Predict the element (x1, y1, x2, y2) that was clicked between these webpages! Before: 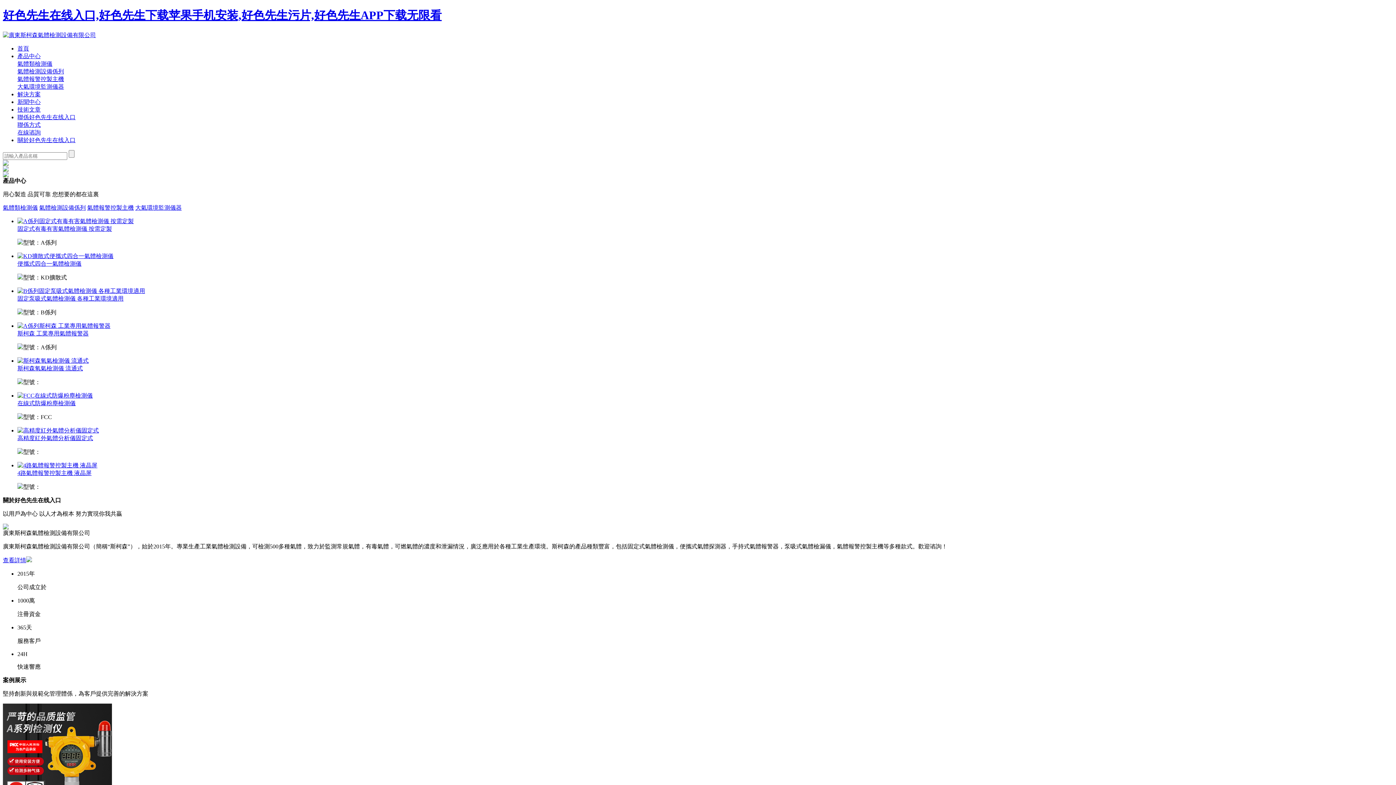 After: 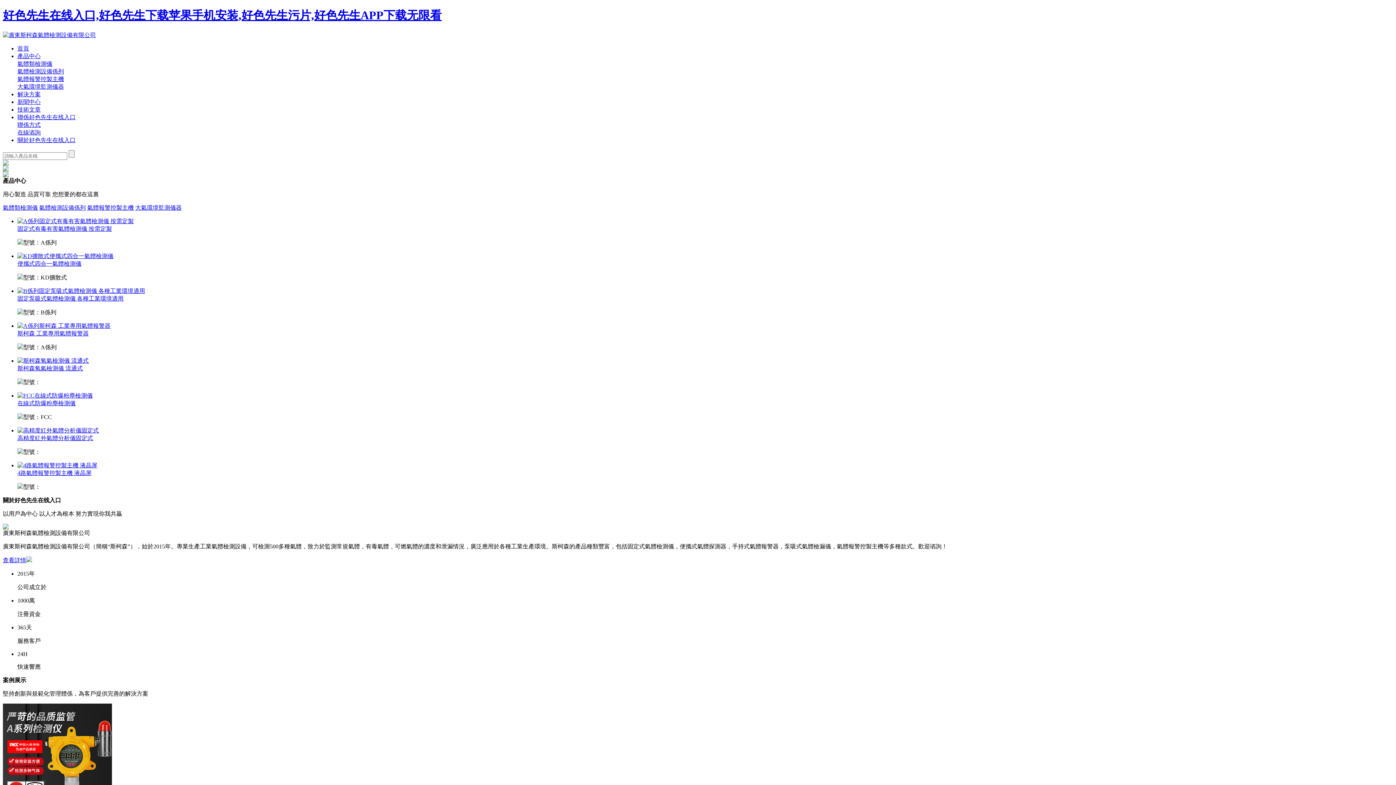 Action: bbox: (17, 75, 64, 82) label: 氣體報警控製主機